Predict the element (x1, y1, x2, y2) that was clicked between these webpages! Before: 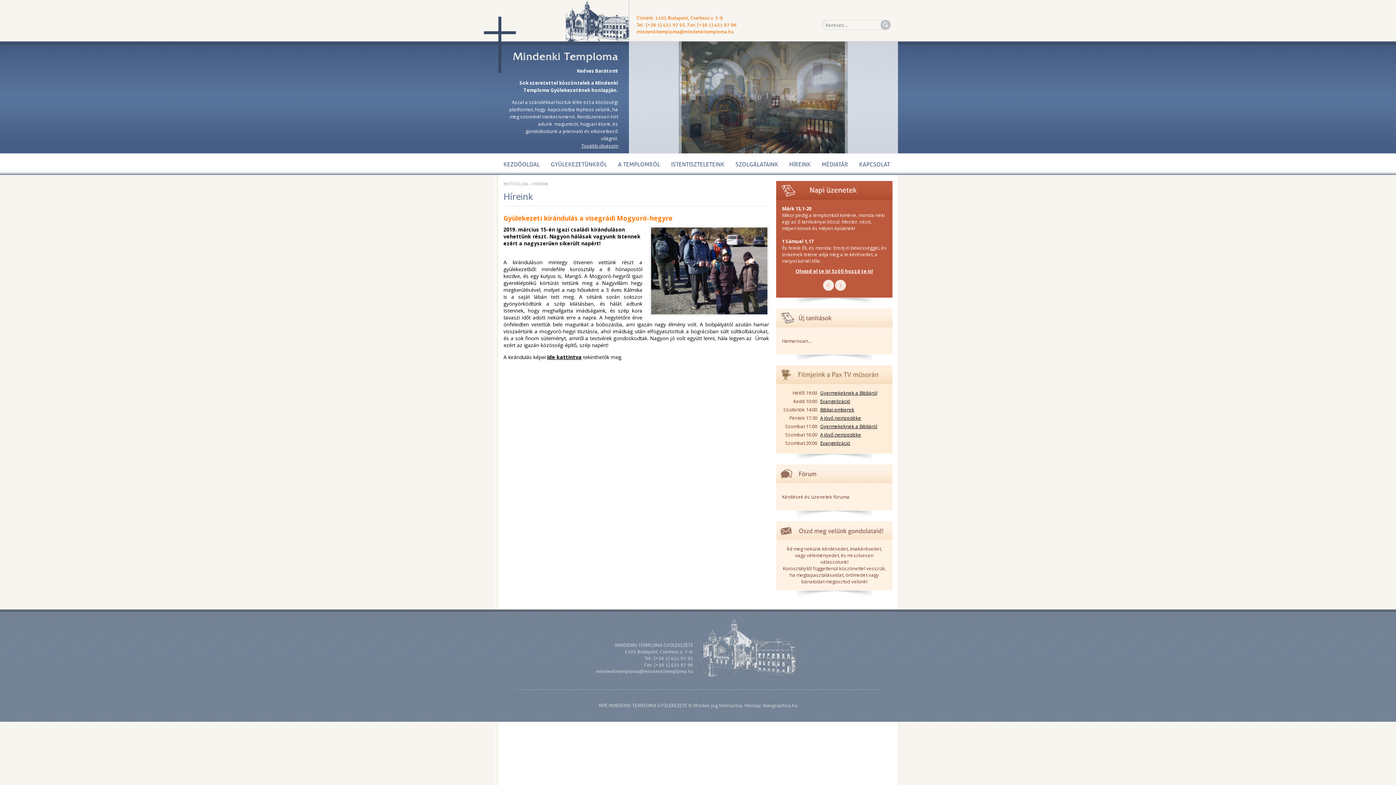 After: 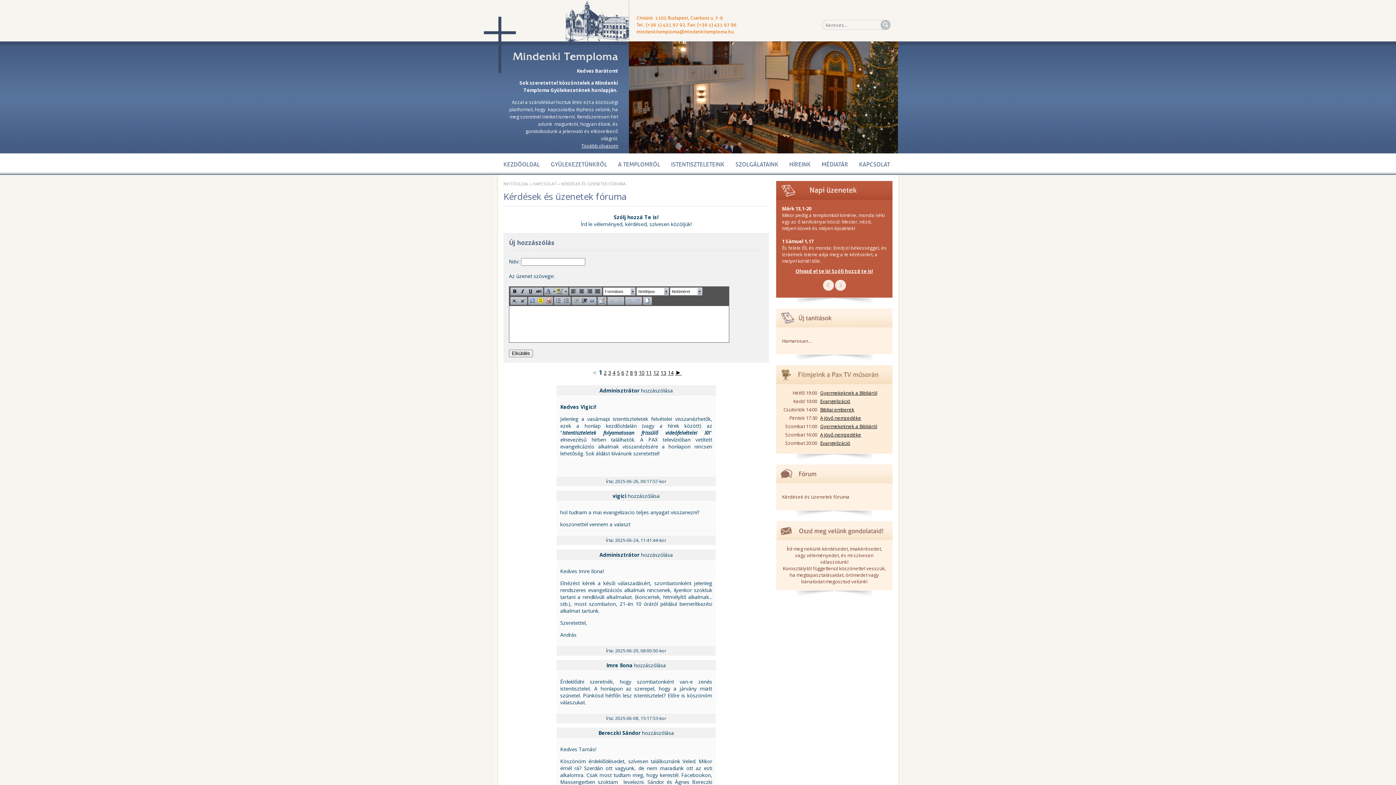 Action: label: Kérdések és üzenetek fóruma bbox: (782, 493, 849, 500)